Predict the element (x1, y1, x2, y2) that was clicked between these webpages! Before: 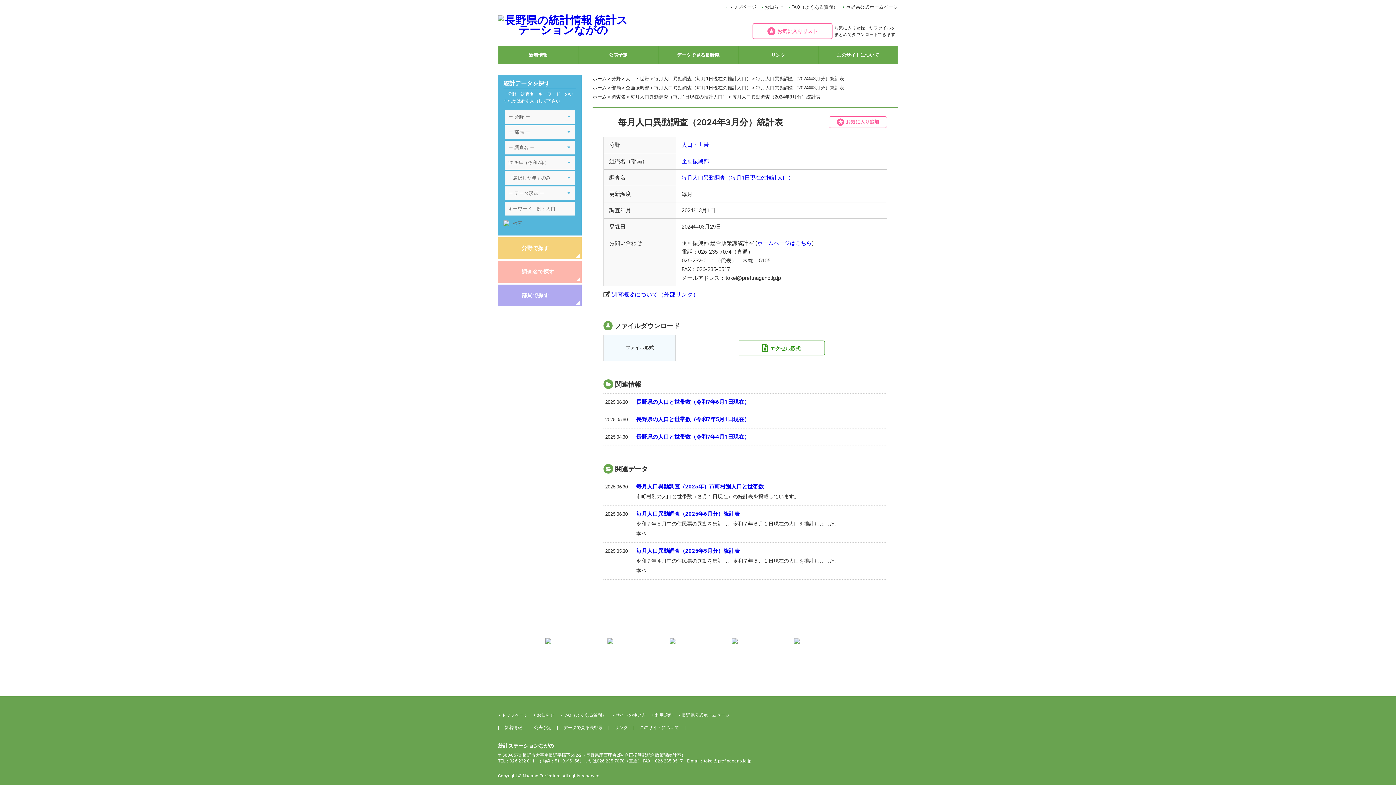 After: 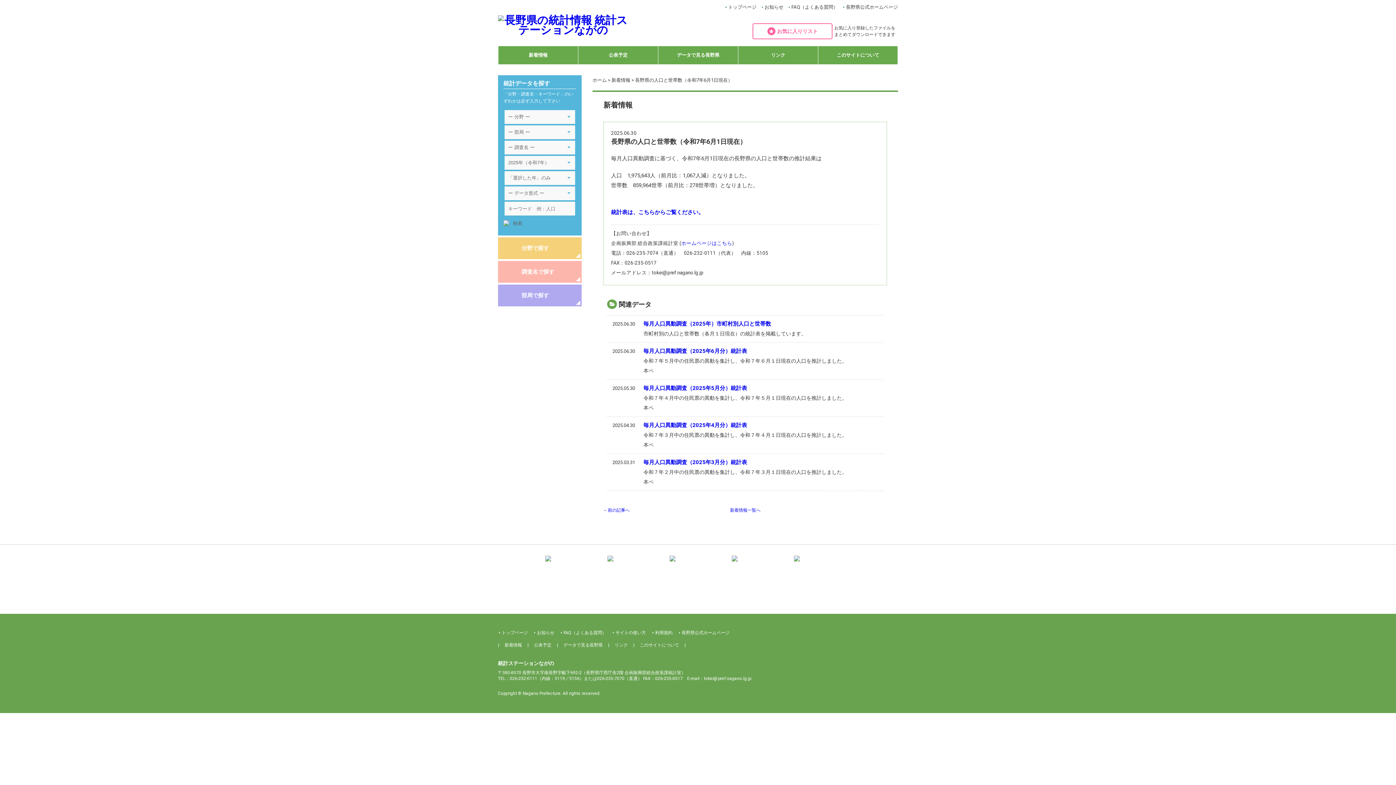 Action: bbox: (636, 398, 749, 405) label: 長野県の人口と世帯数（令和7年6月1日現在）